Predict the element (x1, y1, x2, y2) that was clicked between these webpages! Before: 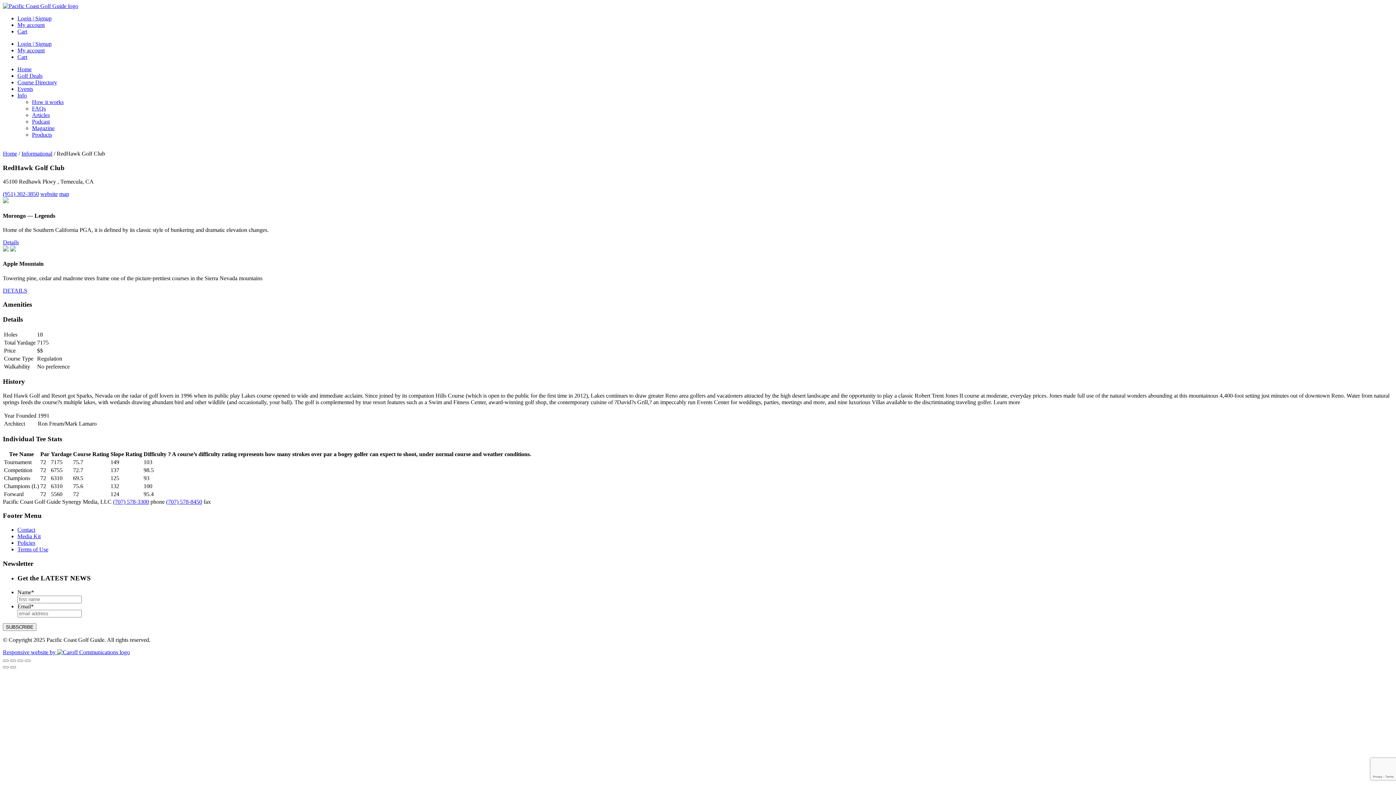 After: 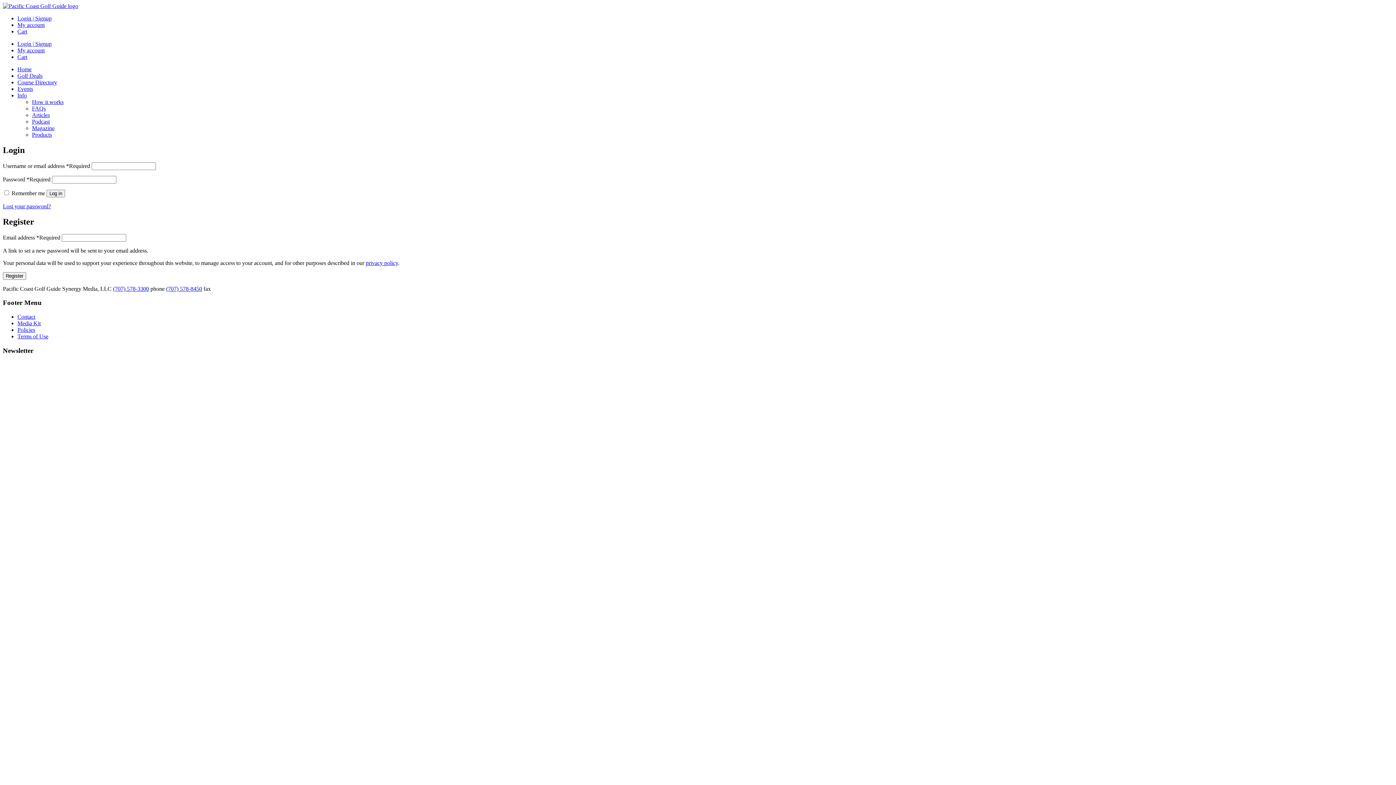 Action: label: My account bbox: (17, 47, 44, 53)